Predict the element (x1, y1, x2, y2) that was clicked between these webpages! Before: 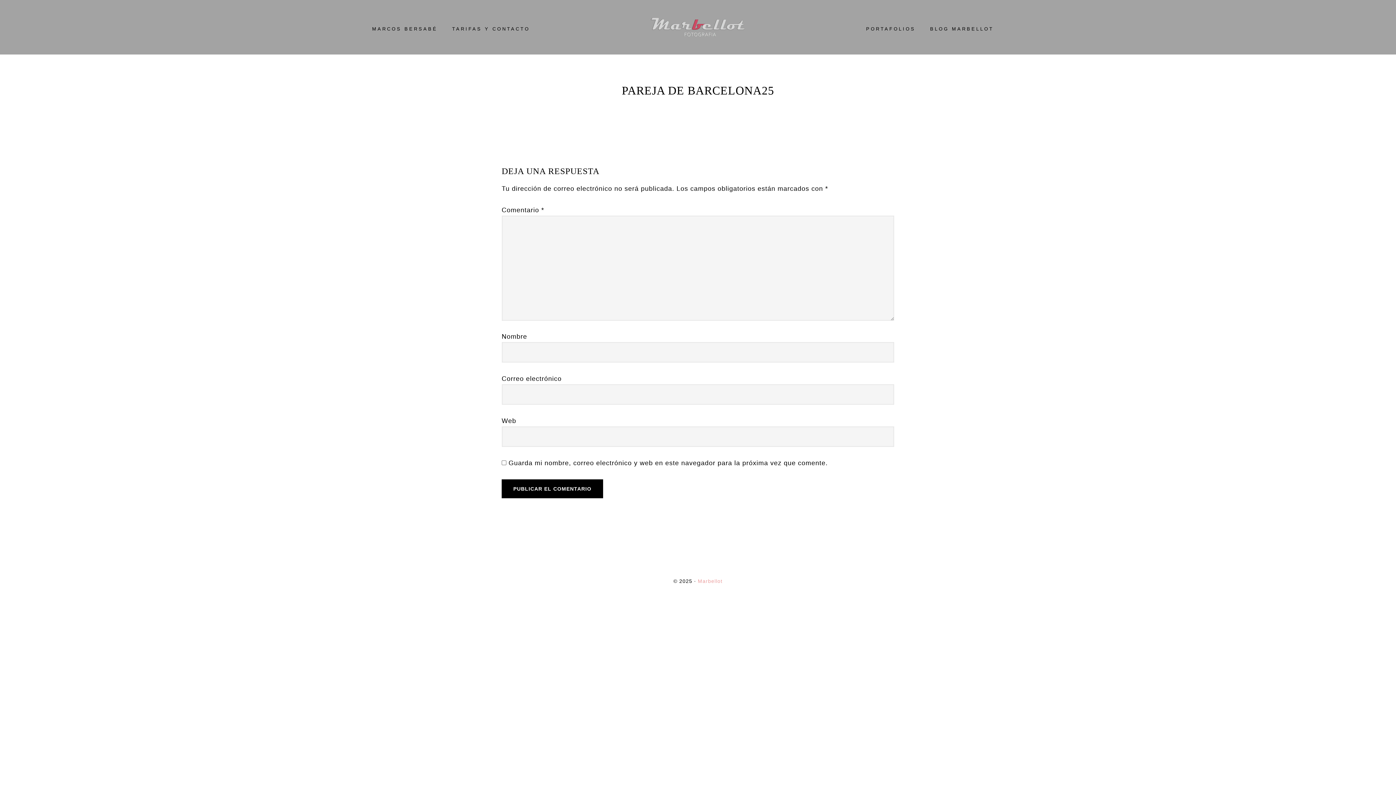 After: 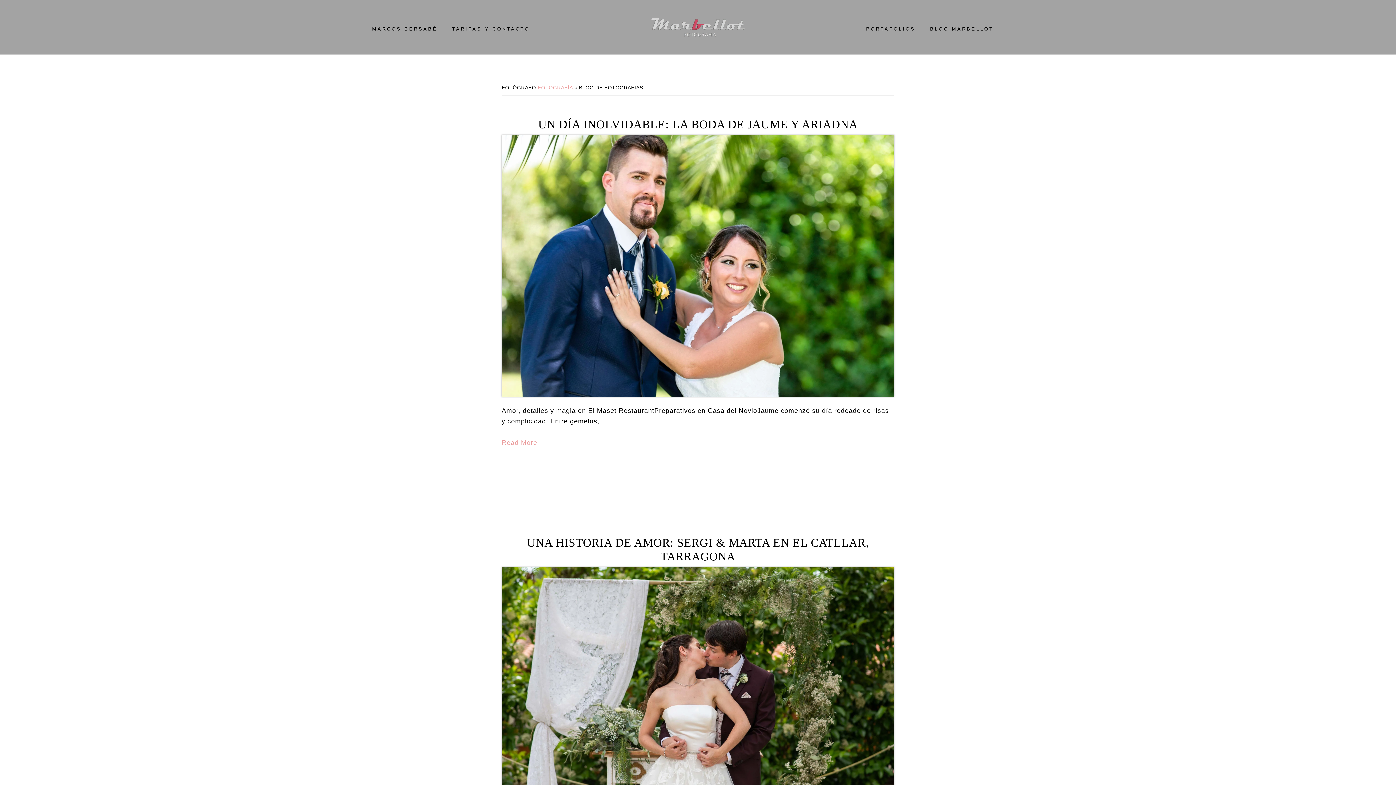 Action: label: BLOG MARBELLOT bbox: (923, 3, 1001, 54)